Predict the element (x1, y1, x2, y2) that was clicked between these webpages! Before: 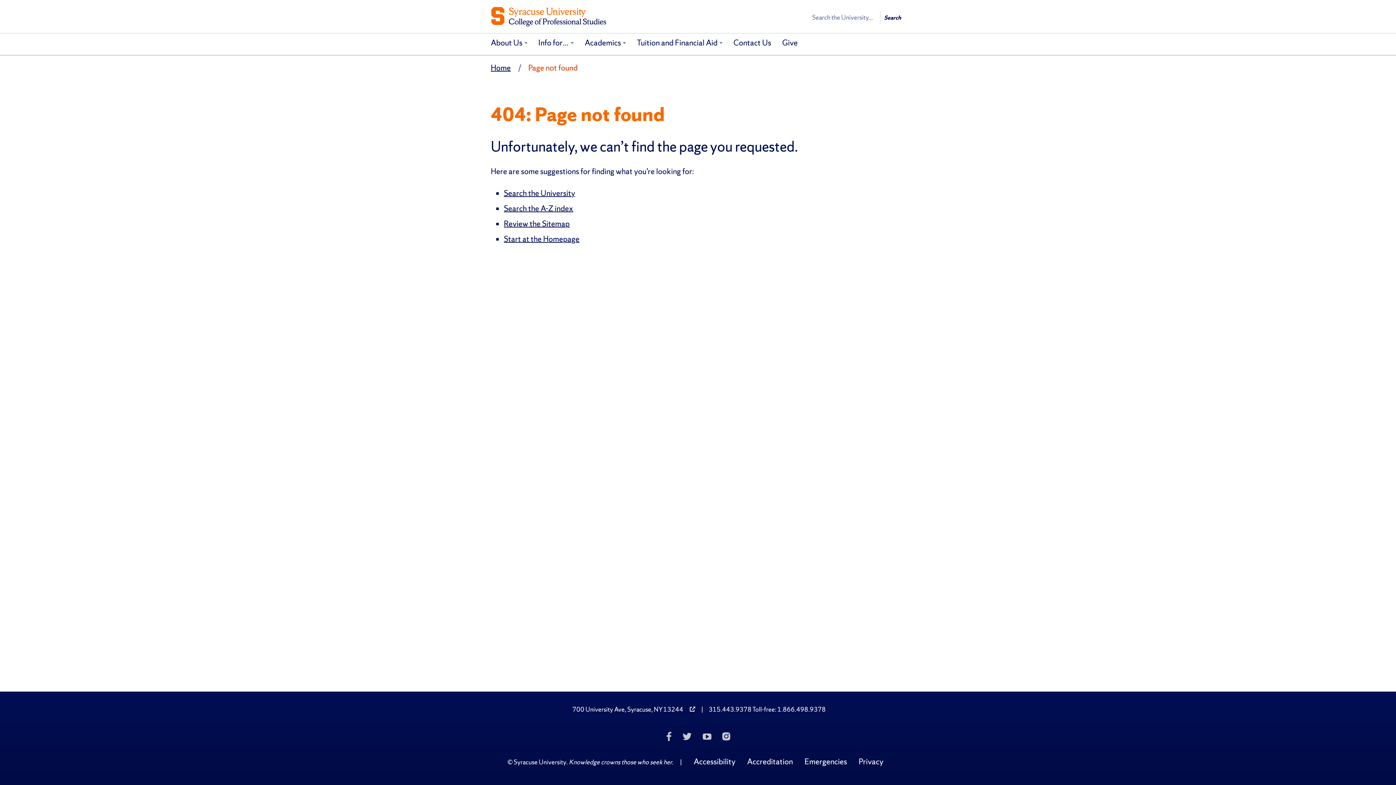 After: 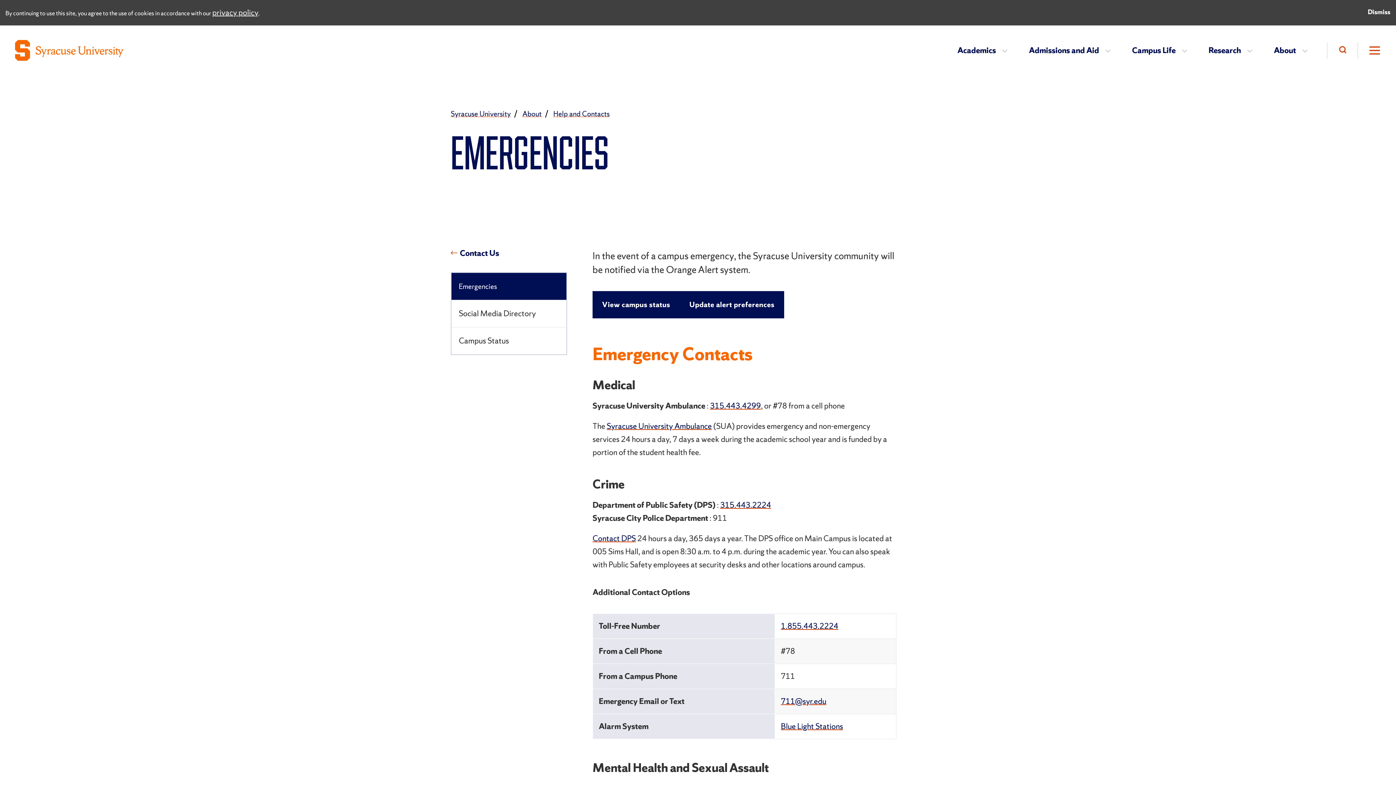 Action: bbox: (802, 754, 849, 769) label: Emergencies